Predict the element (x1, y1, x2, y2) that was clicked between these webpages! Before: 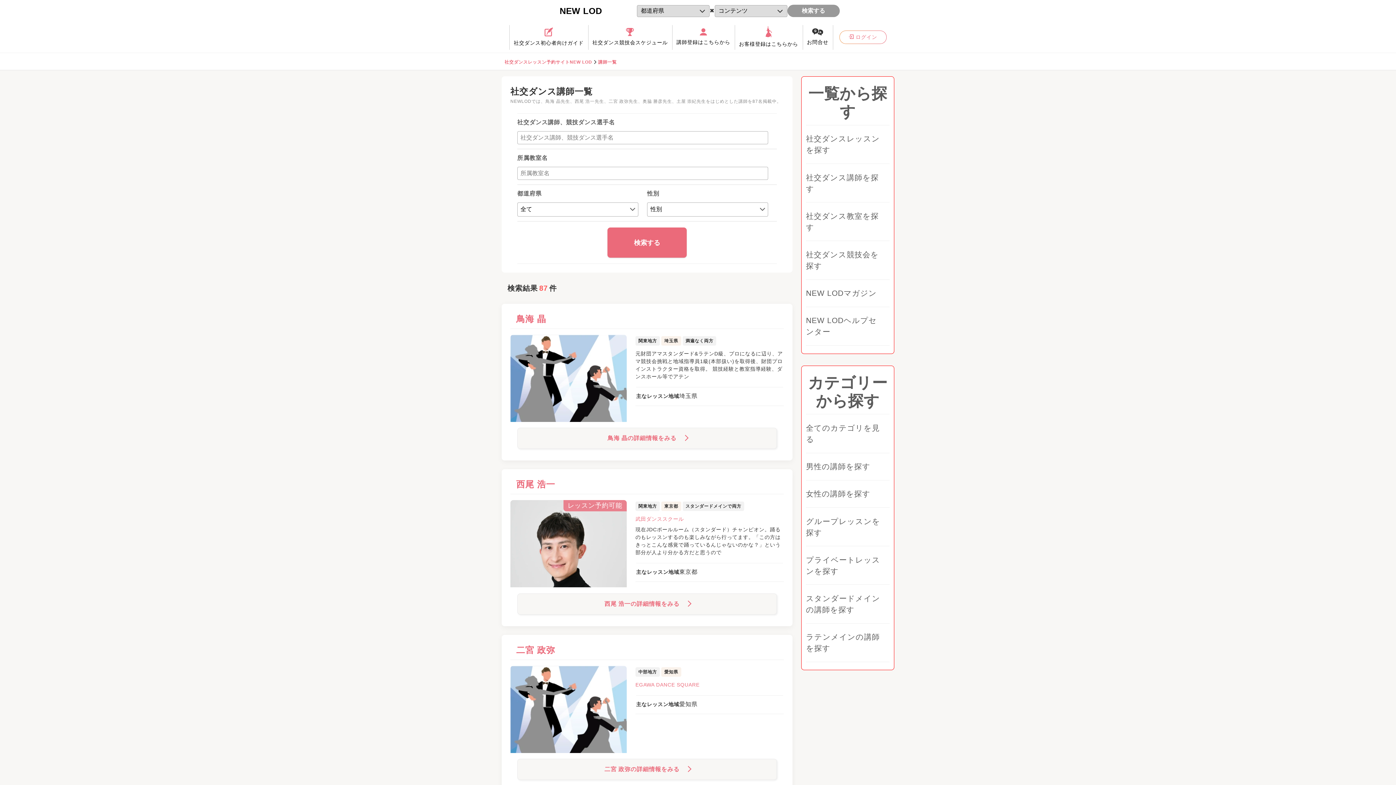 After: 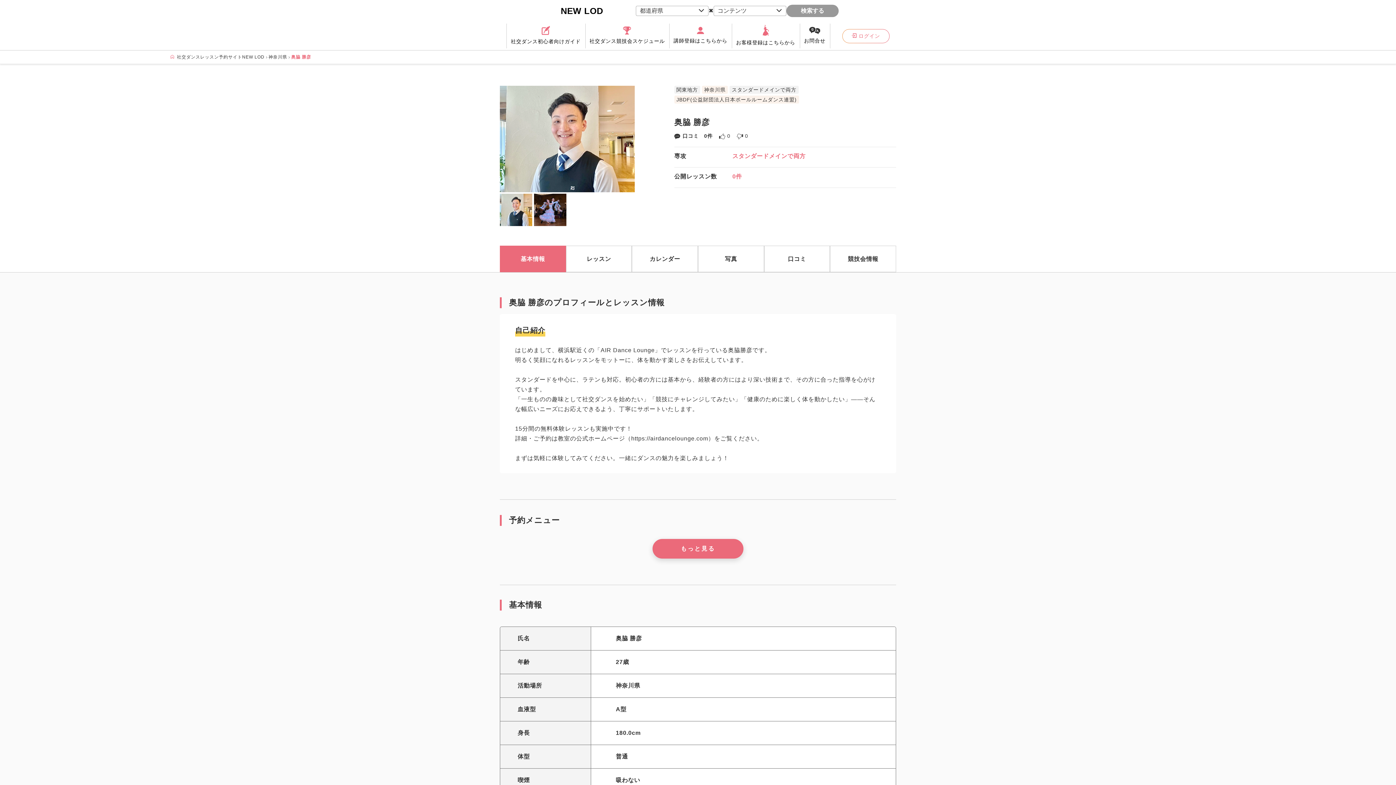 Action: label: 奥脇 勝彦先生 bbox: (642, 99, 672, 104)